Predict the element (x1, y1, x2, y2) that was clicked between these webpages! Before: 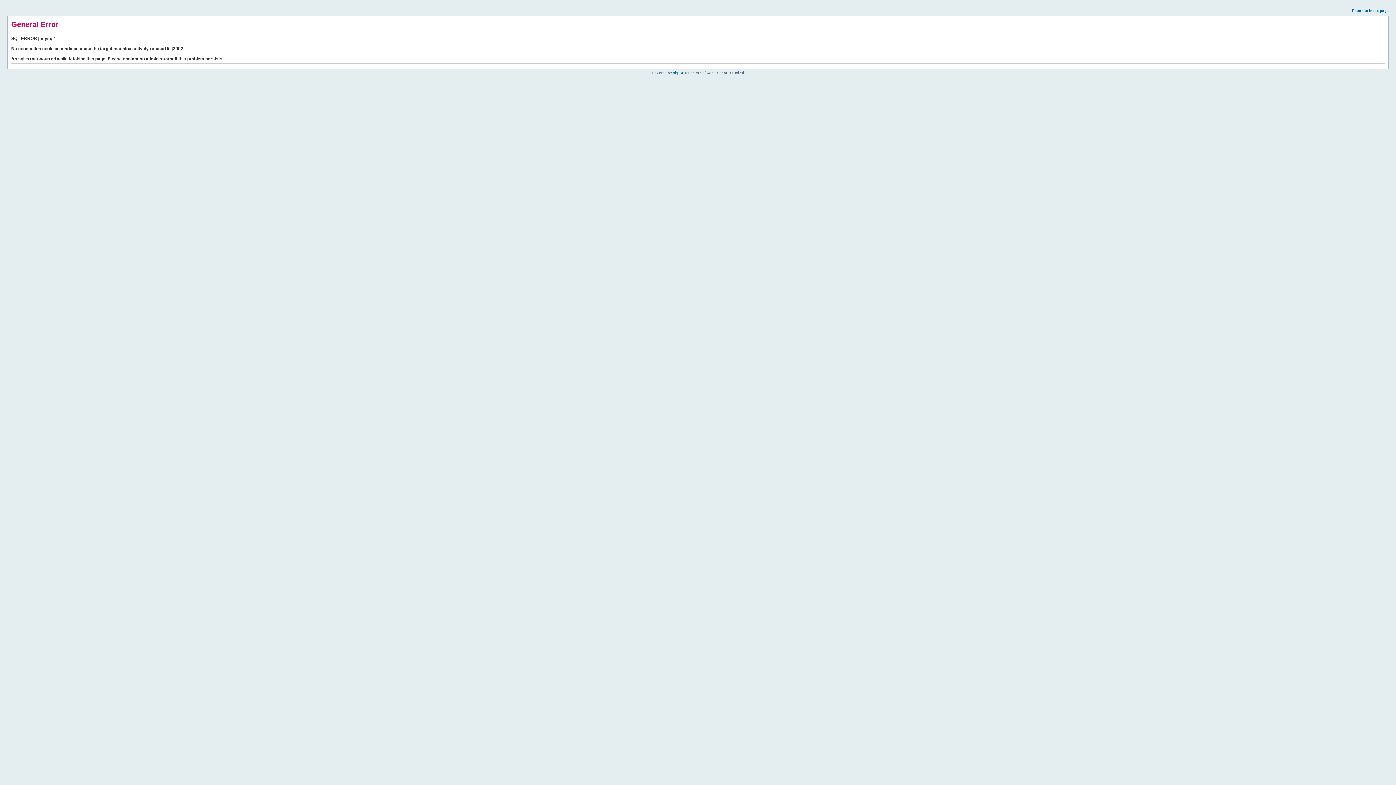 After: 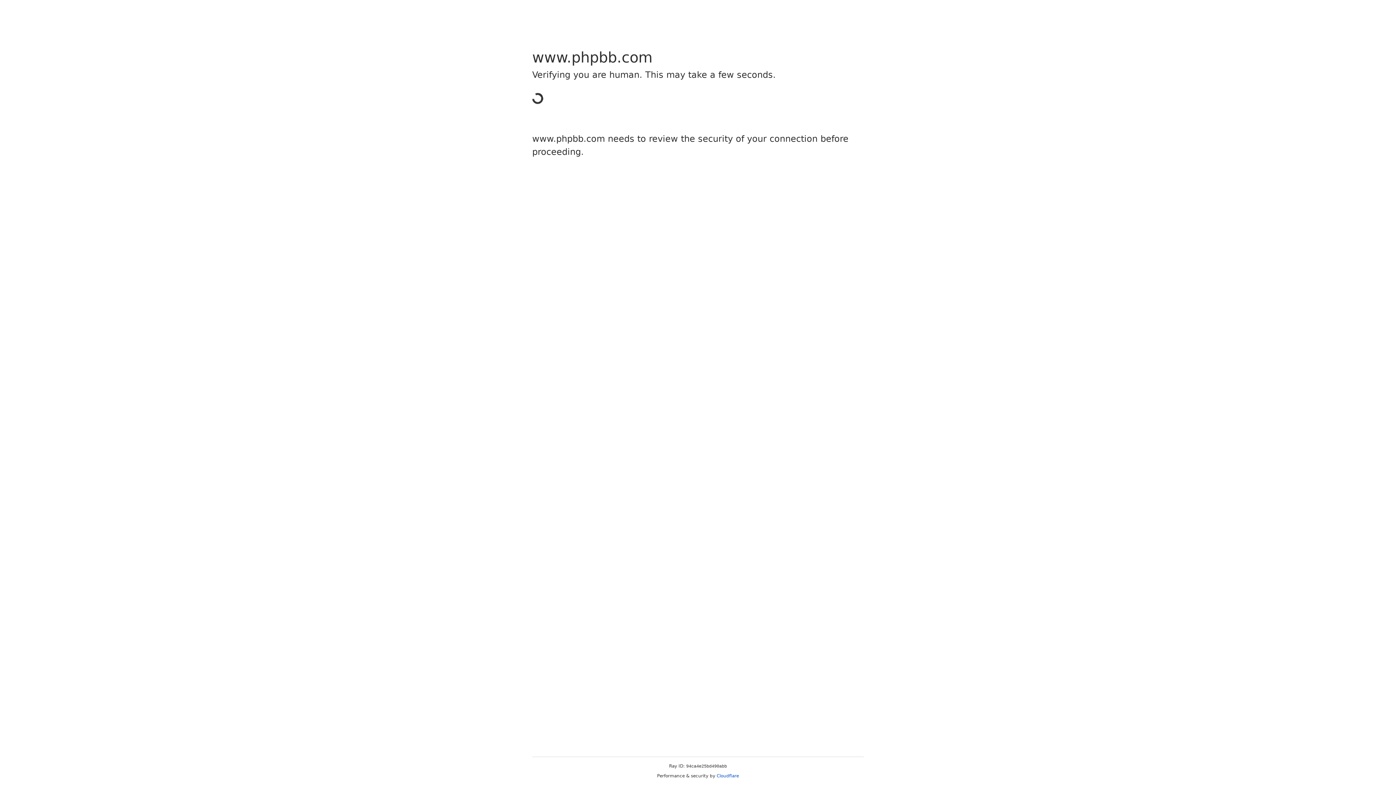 Action: label: phpBB bbox: (673, 70, 684, 74)